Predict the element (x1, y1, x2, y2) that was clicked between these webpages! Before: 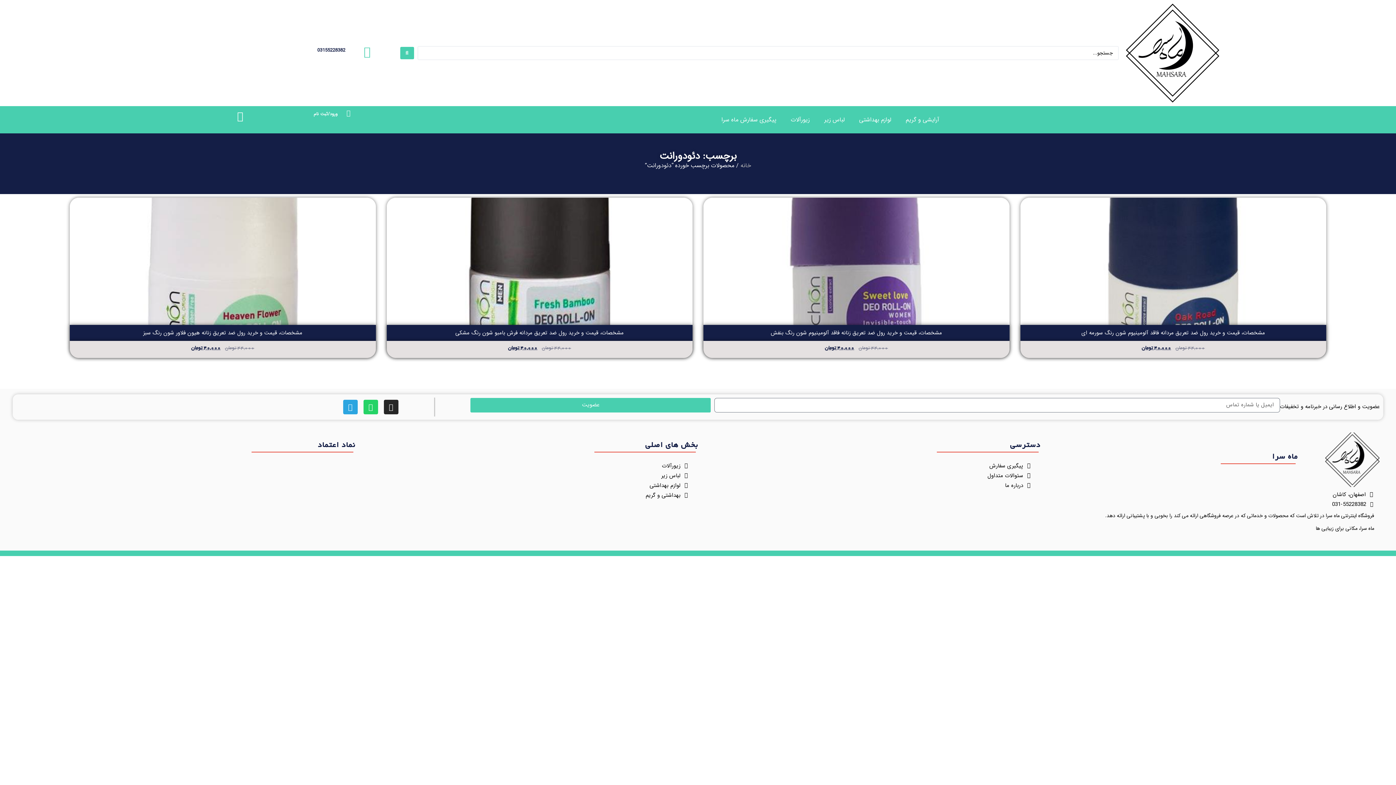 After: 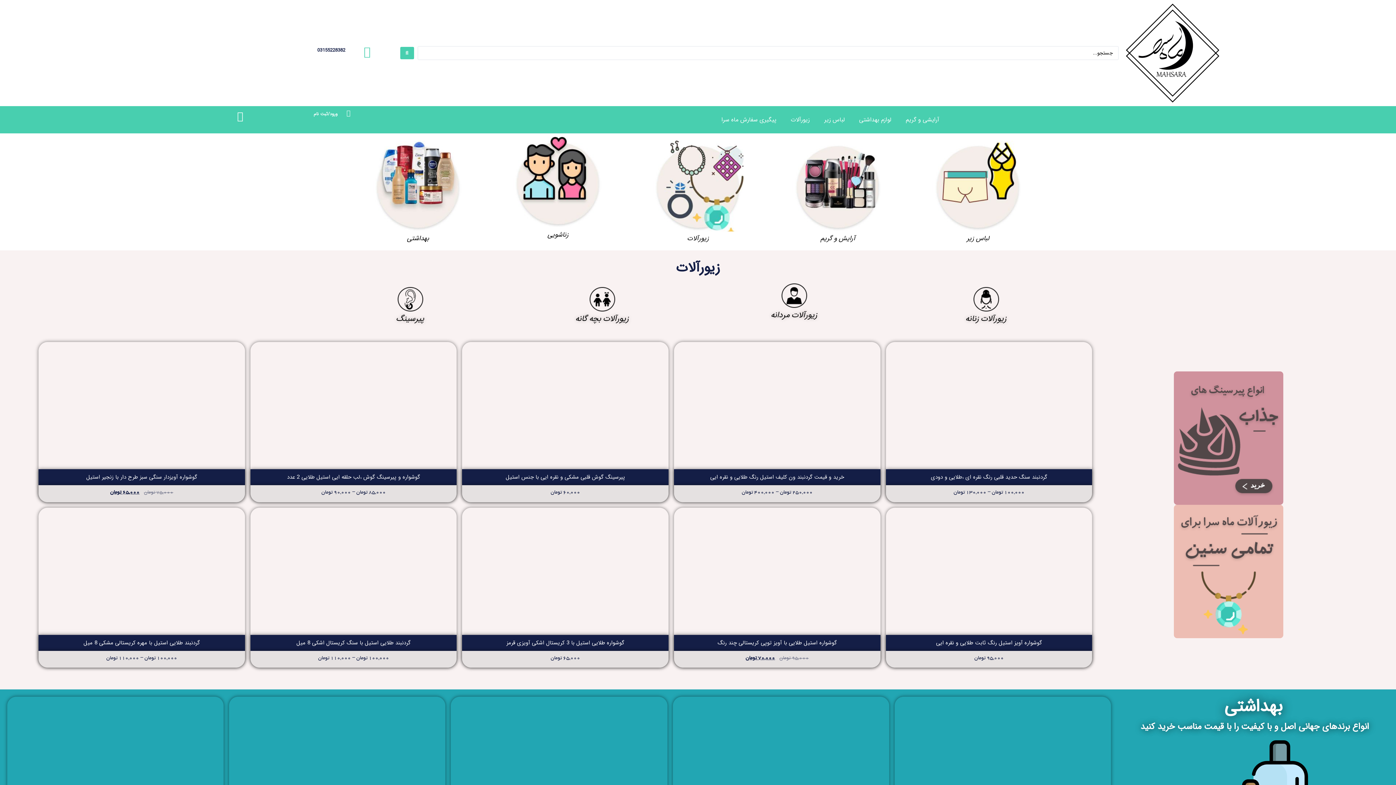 Action: bbox: (1126, 3, 1219, 102)